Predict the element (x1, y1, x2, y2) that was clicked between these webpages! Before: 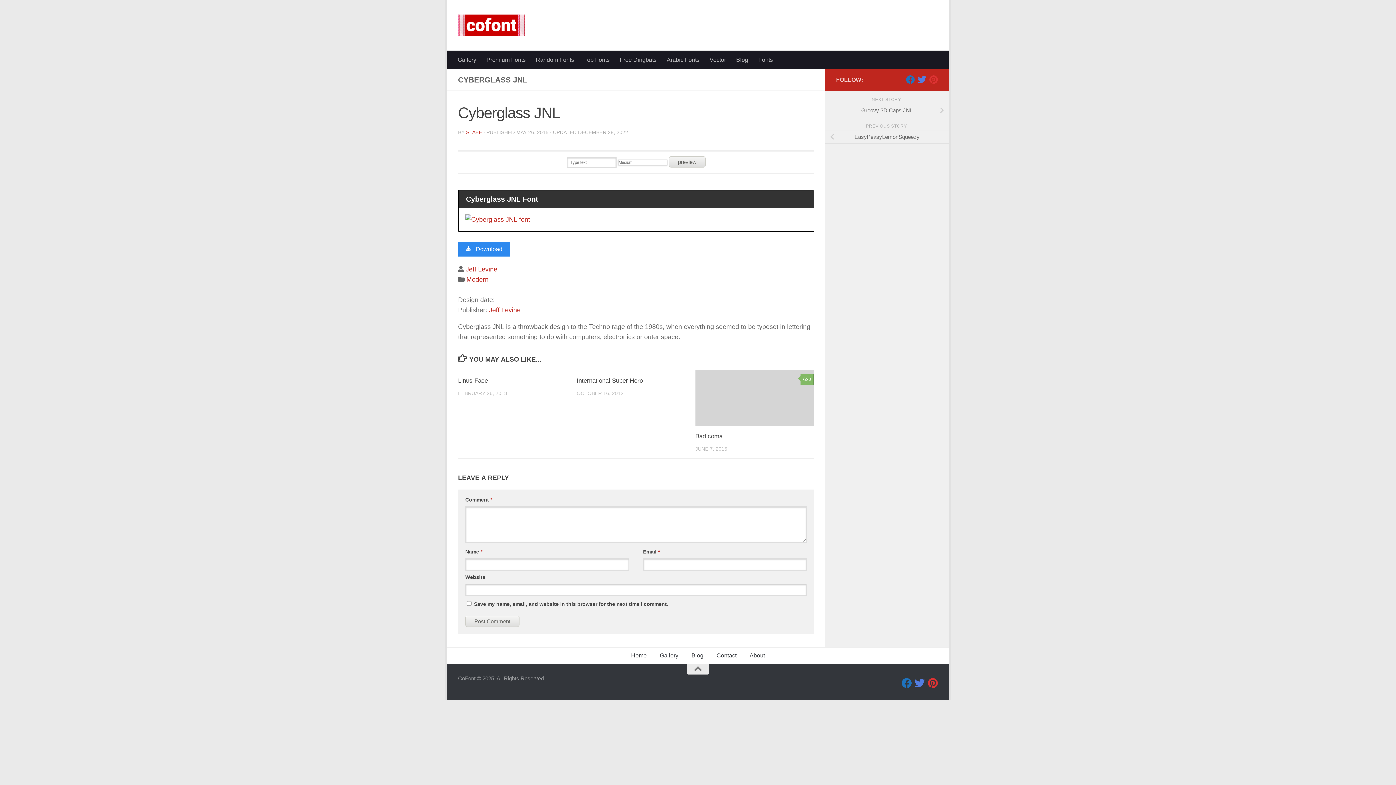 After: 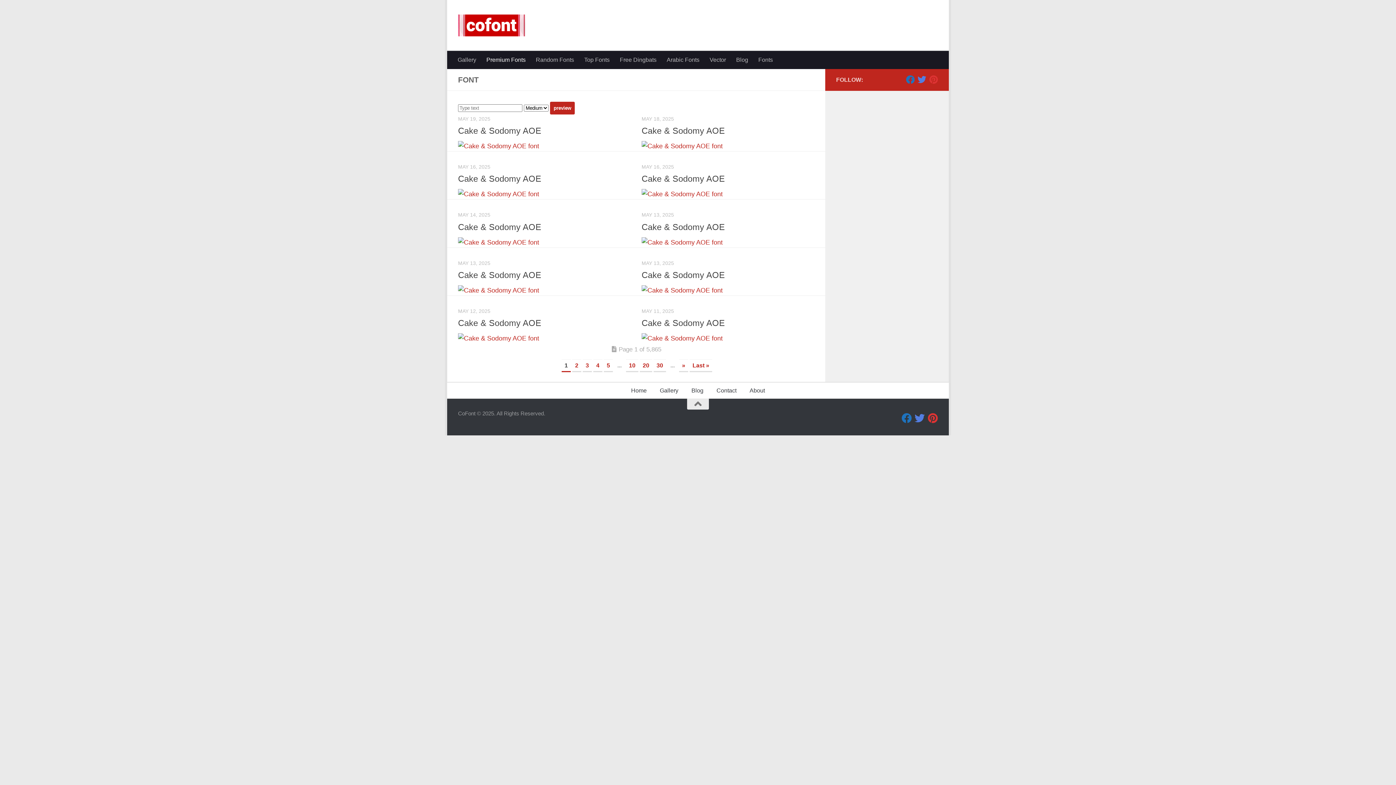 Action: label: Premium Fonts bbox: (481, 50, 530, 69)